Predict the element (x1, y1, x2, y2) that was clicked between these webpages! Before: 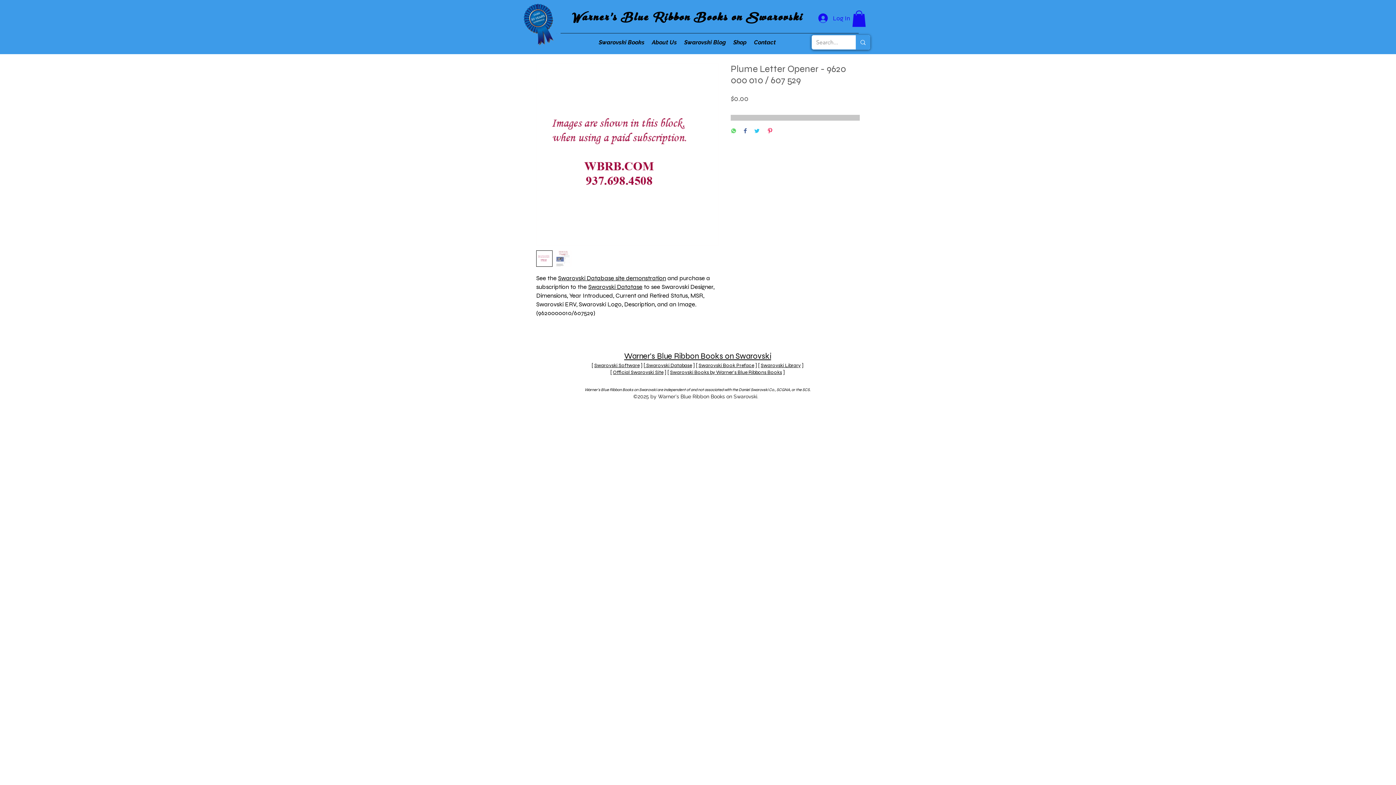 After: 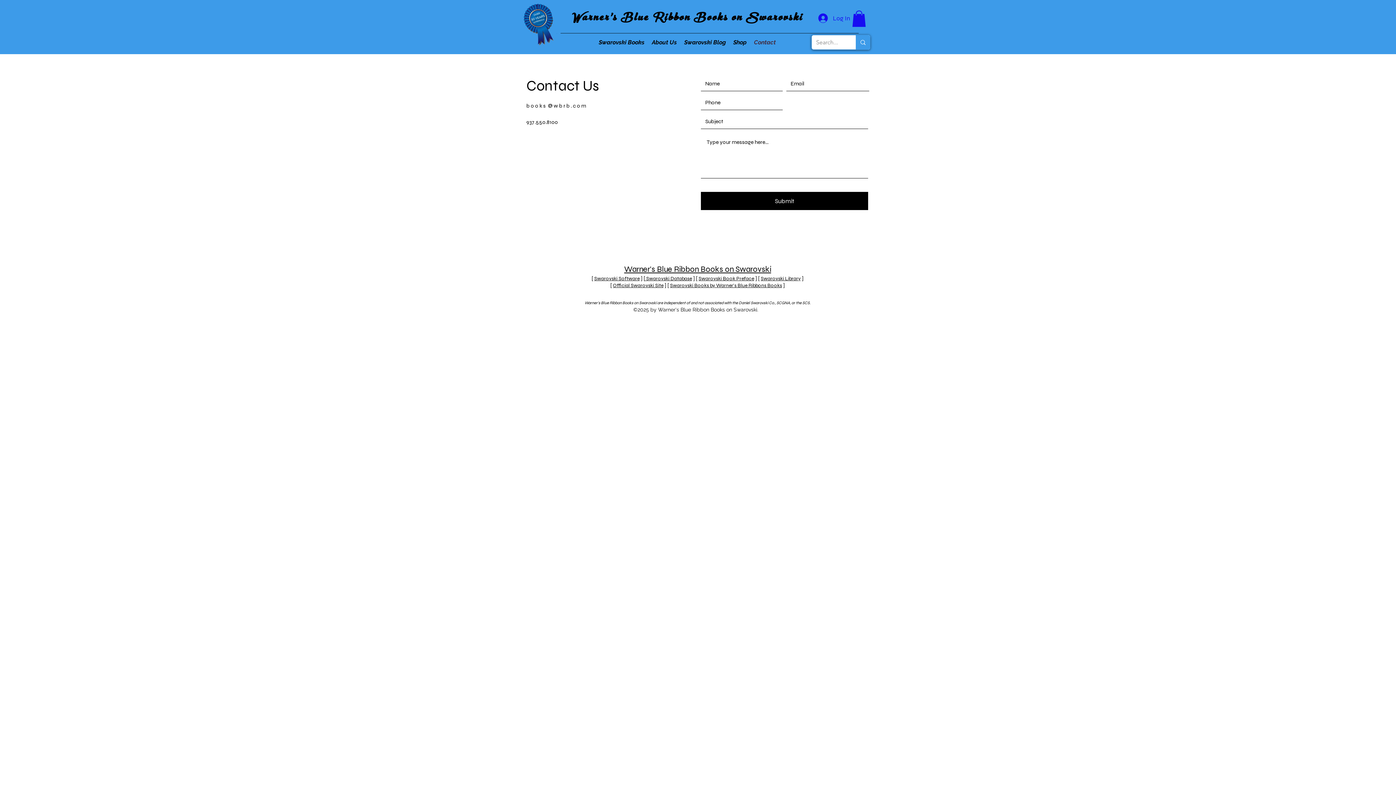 Action: bbox: (750, 36, 779, 48) label: Contact